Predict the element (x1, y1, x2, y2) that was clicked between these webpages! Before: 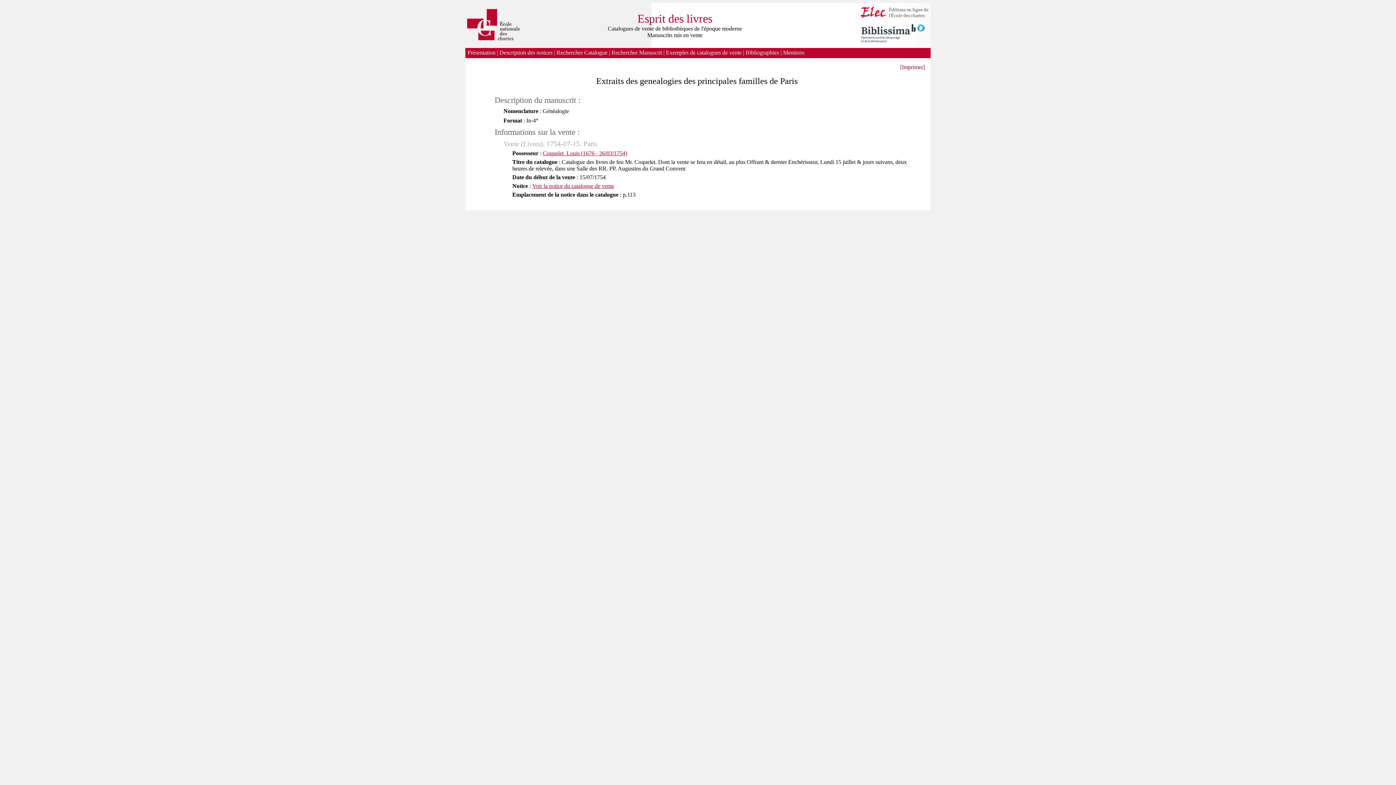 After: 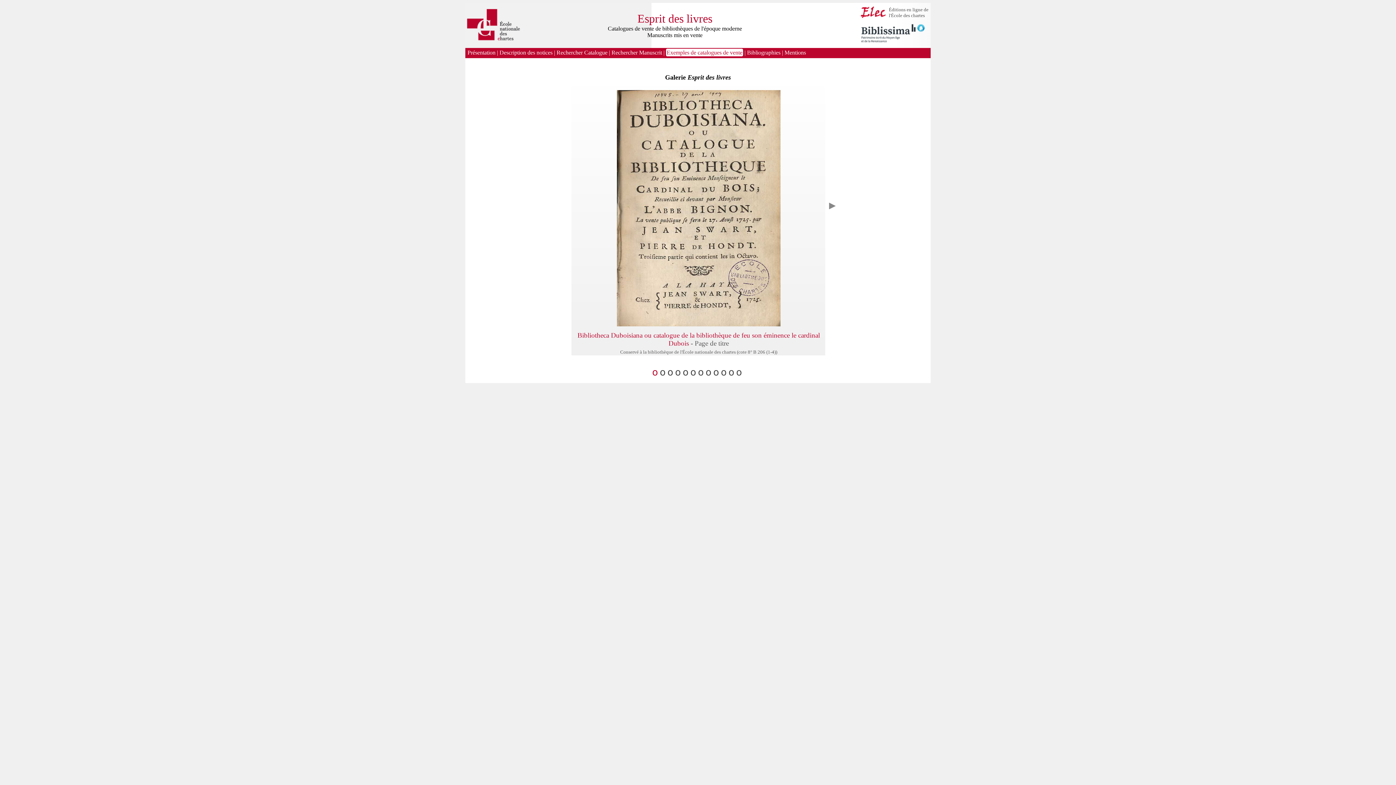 Action: bbox: (666, 49, 741, 55) label: Exemples de catalogues de vente